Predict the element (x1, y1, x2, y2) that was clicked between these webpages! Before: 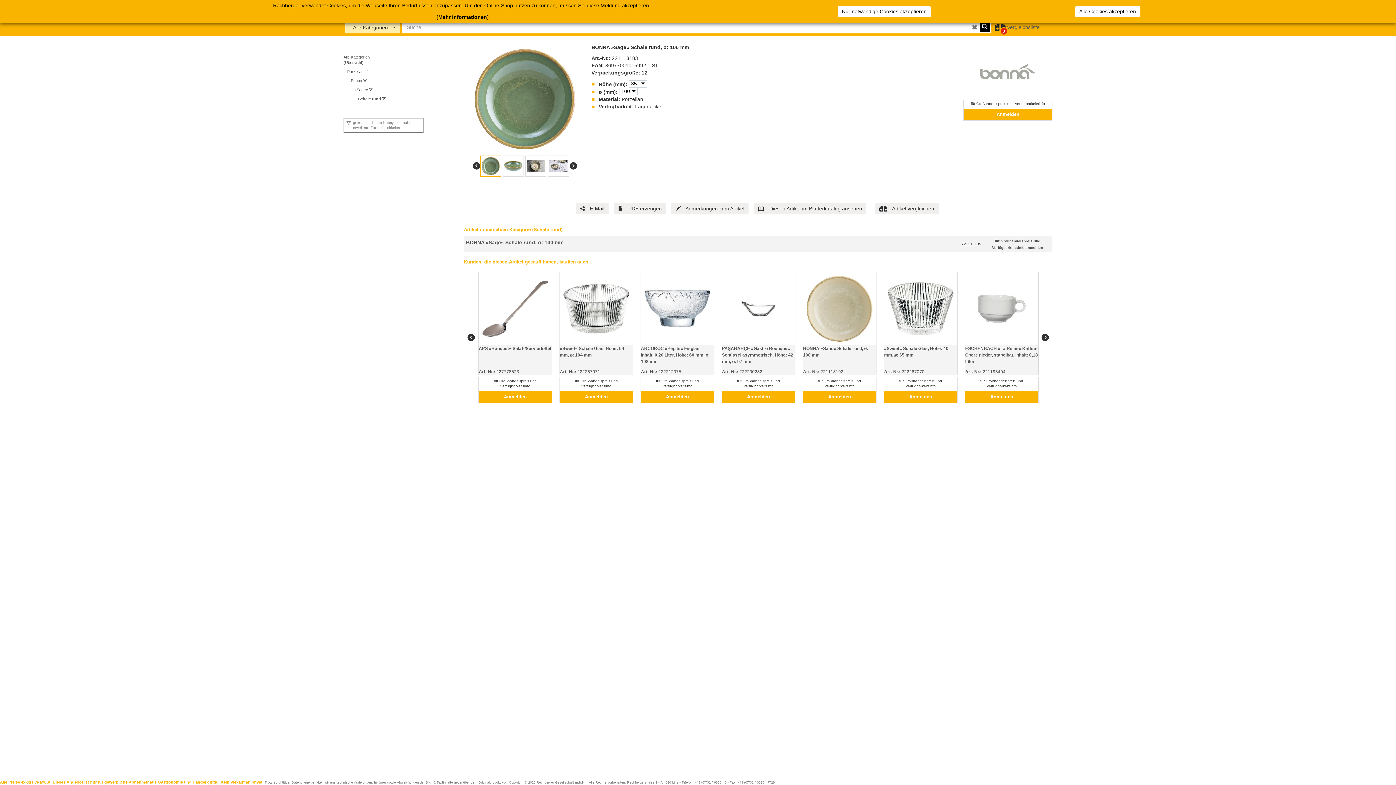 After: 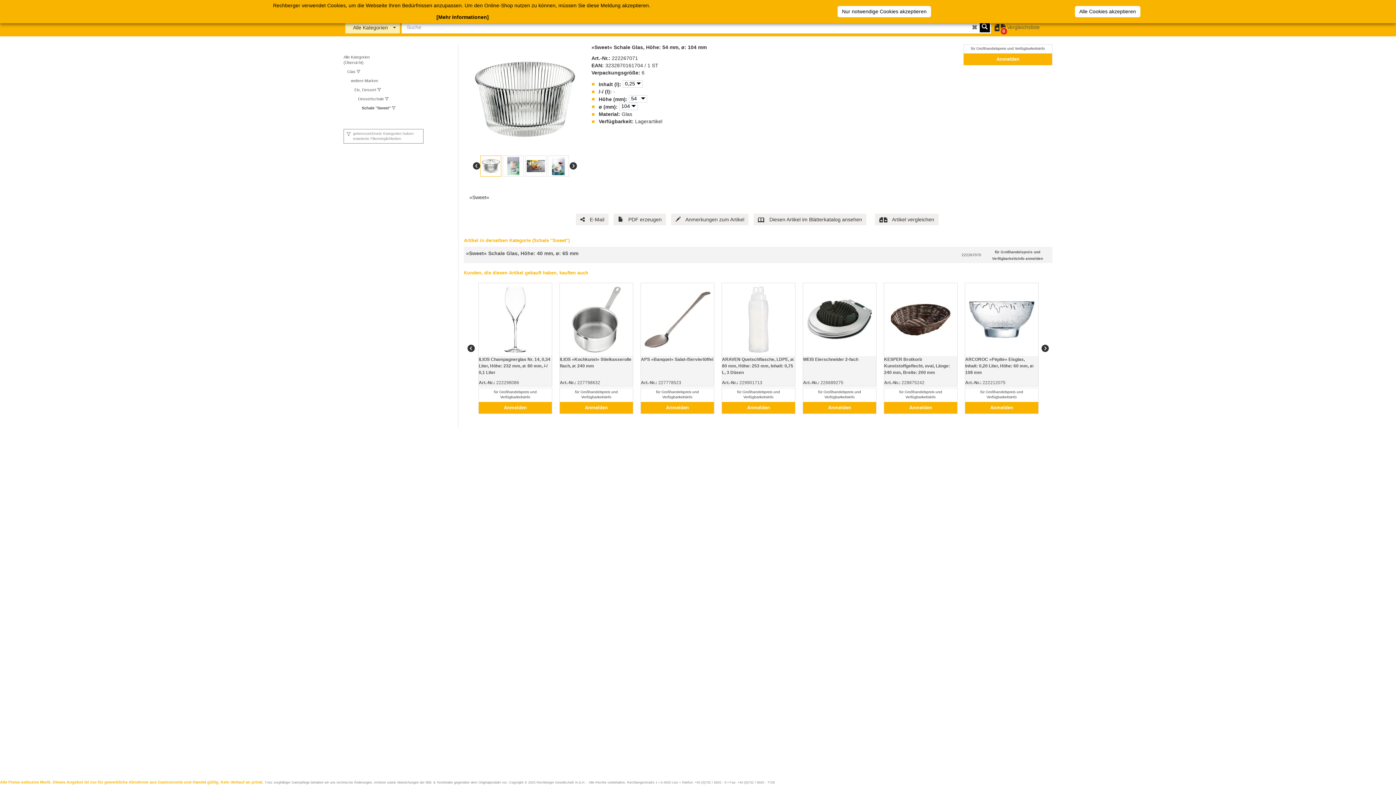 Action: label: »Sweet« Schale Glas, Höhe: 54 mm, ø: 104 mm
Art.-Nr.: 222267071 bbox: (559, 272, 633, 375)